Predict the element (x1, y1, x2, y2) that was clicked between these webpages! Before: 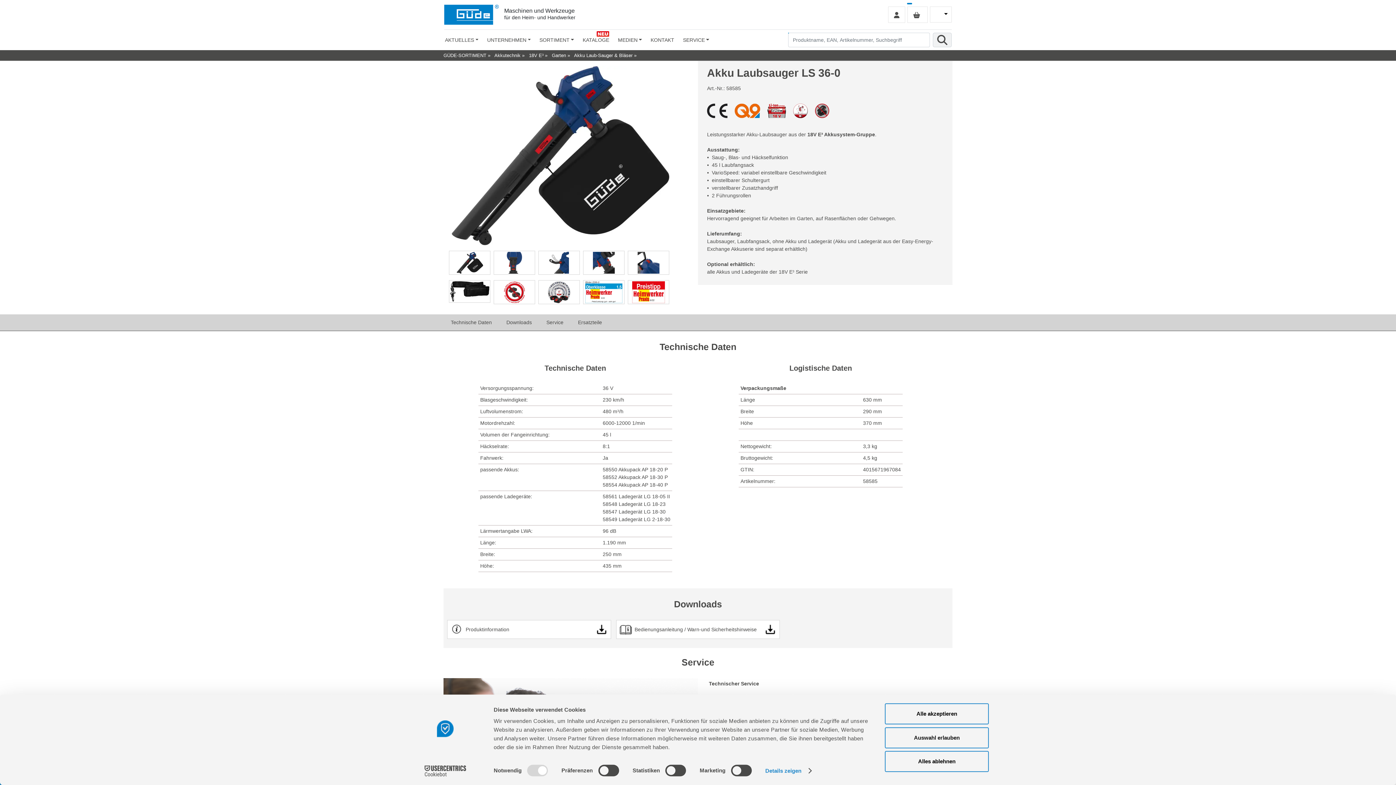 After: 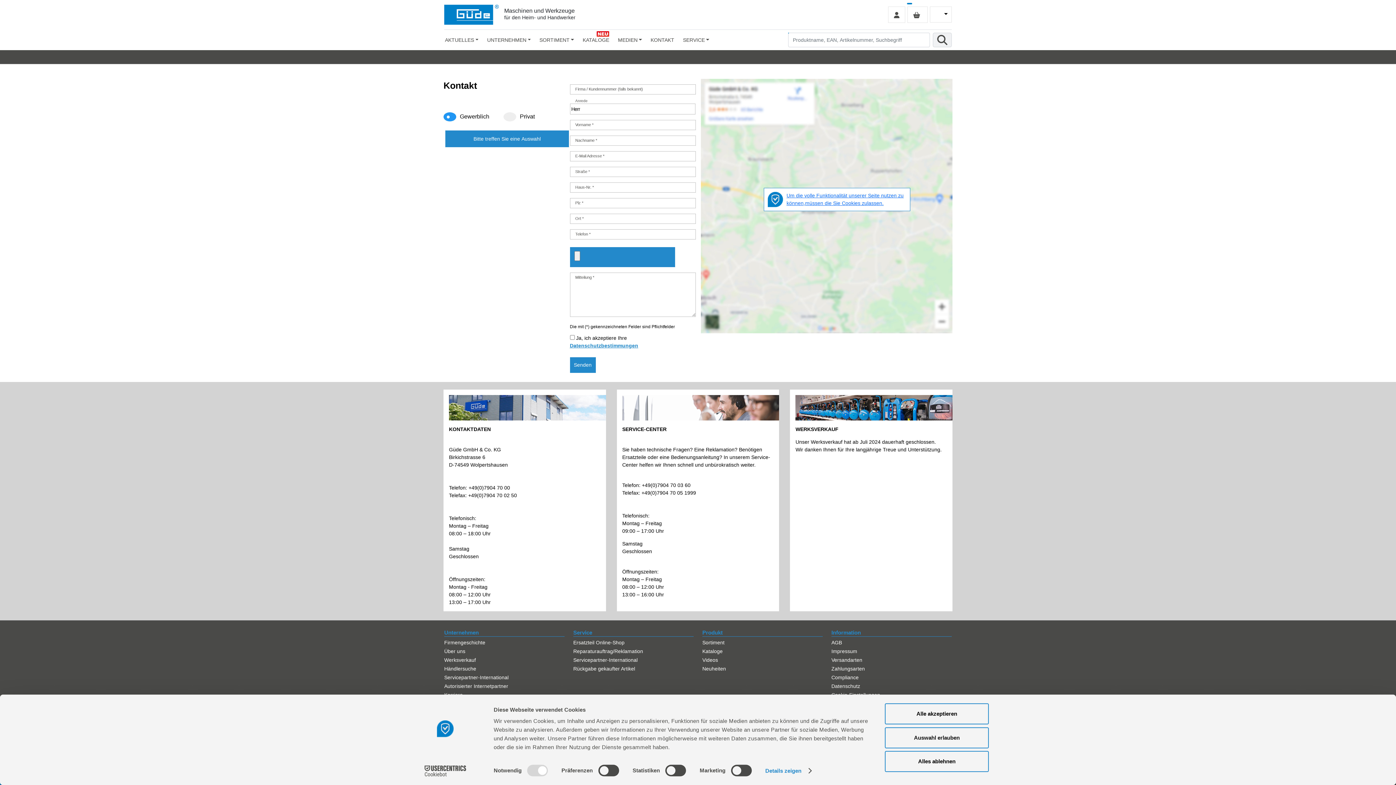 Action: bbox: (646, 35, 678, 44) label: KONTAKT